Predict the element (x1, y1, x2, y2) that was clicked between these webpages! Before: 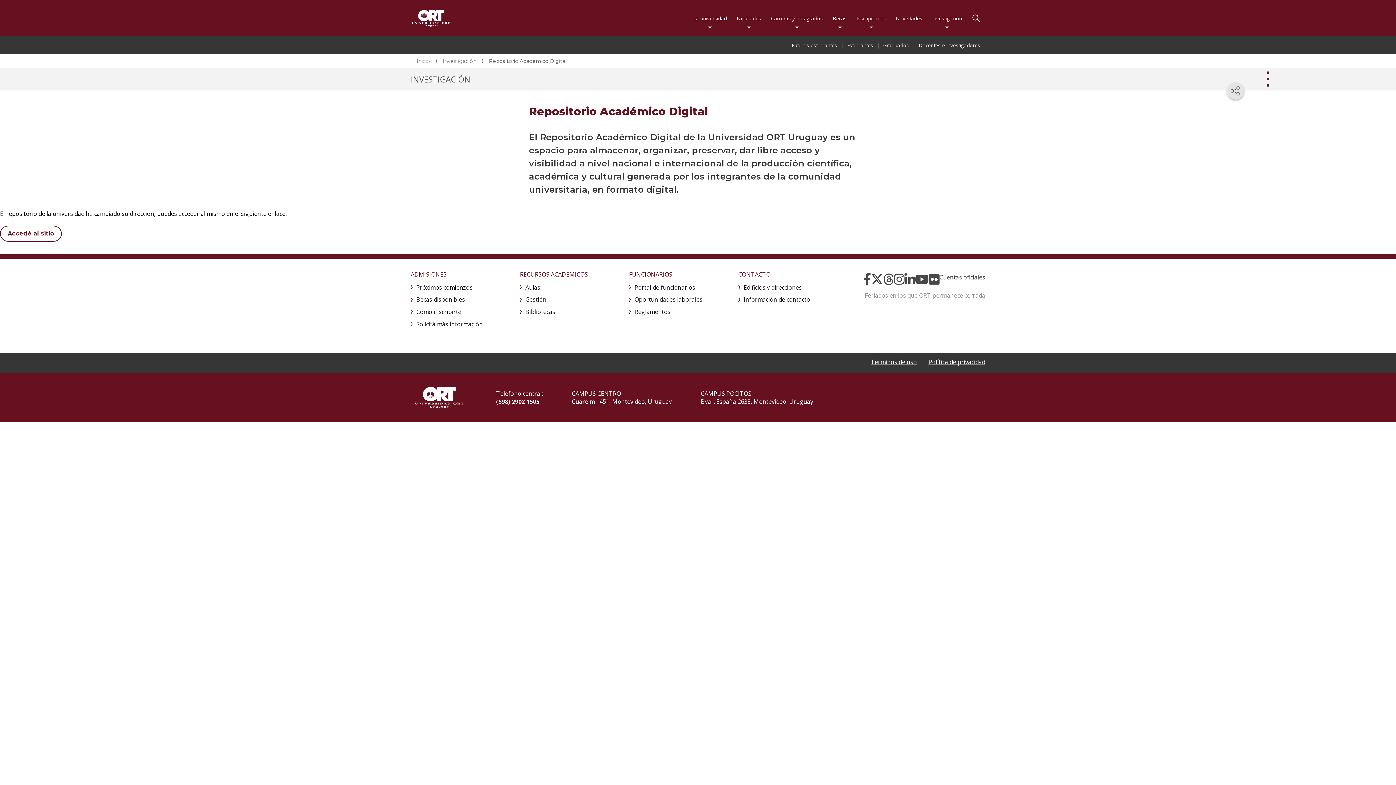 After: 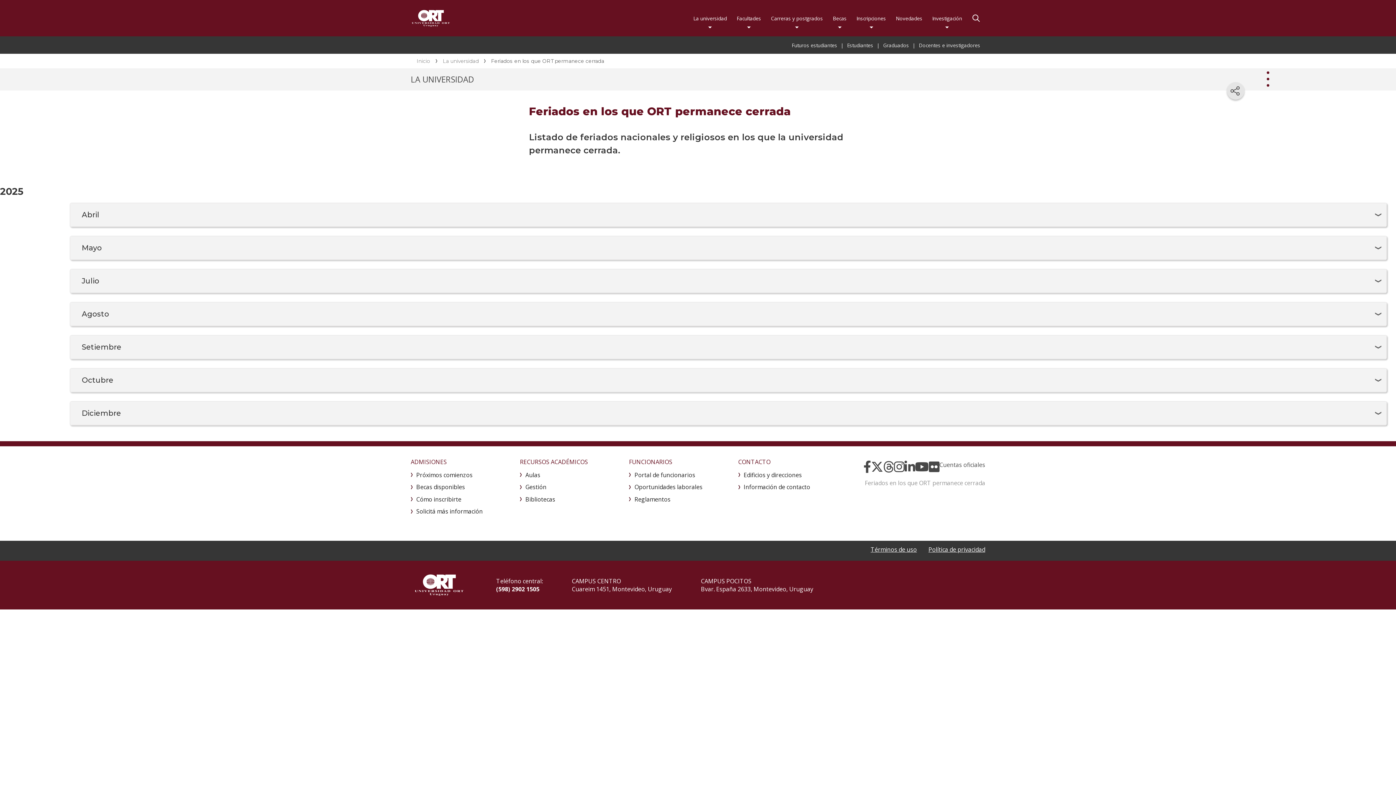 Action: bbox: (865, 291, 985, 299) label: Feriados en los que ORT permanece cerrada